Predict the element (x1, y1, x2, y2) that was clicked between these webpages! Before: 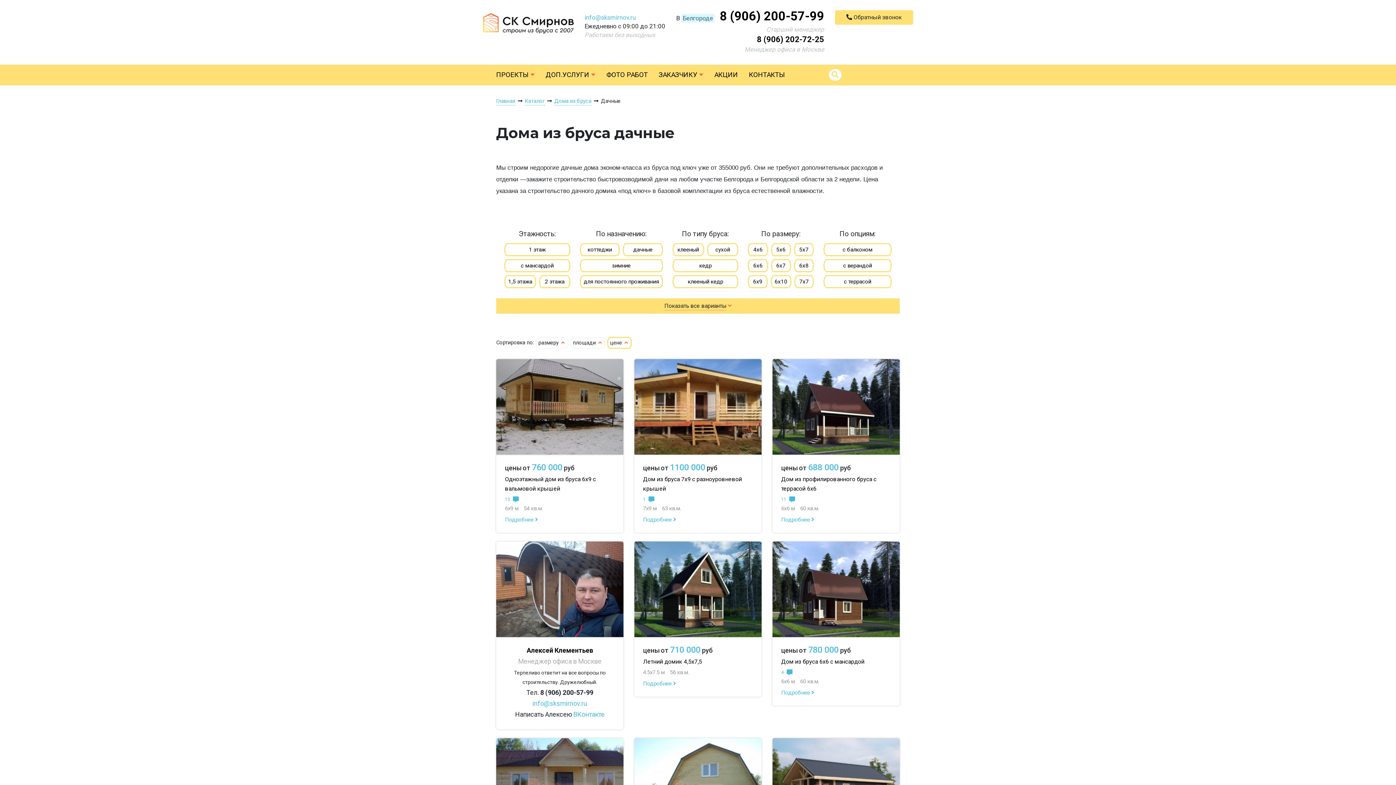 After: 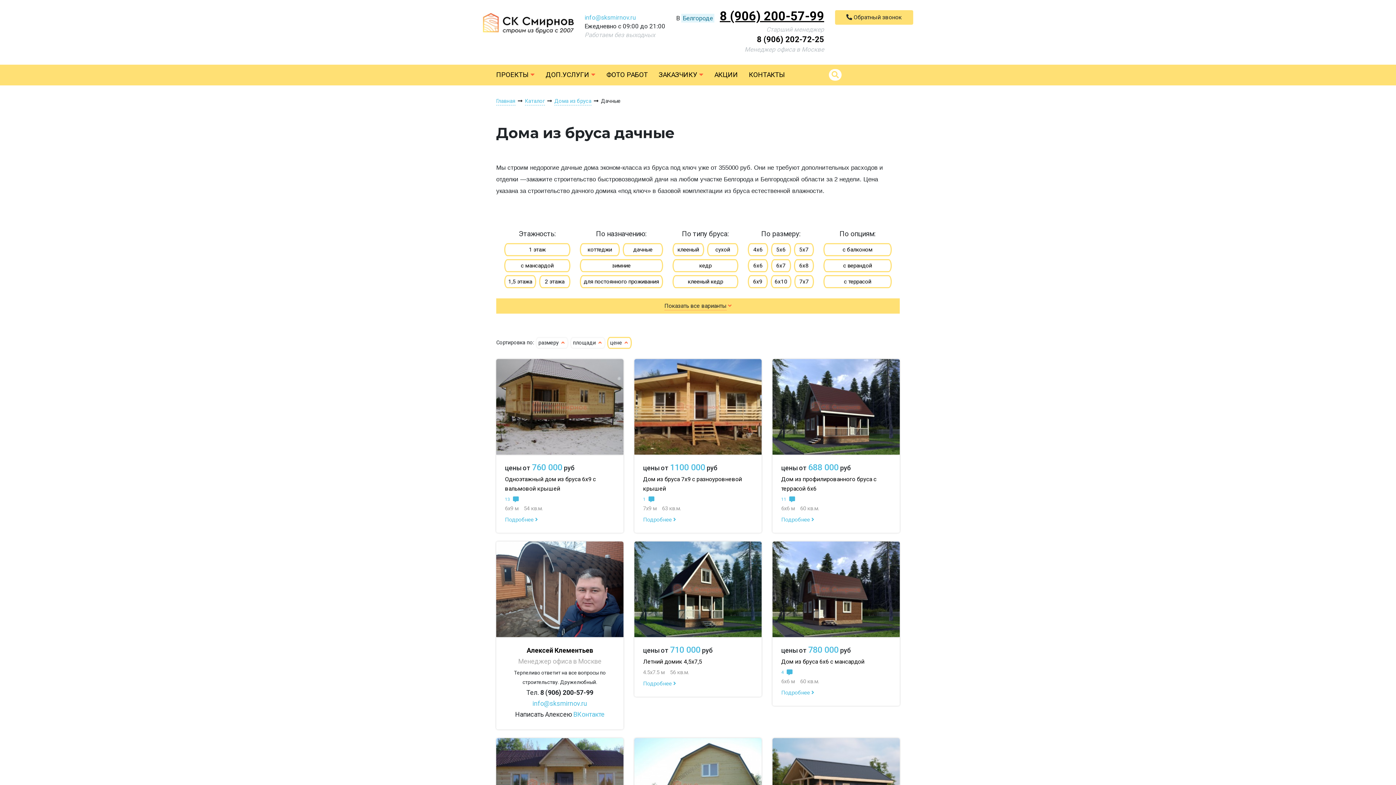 Action: bbox: (720, 8, 824, 23) label: 8 (906) 200-57-99